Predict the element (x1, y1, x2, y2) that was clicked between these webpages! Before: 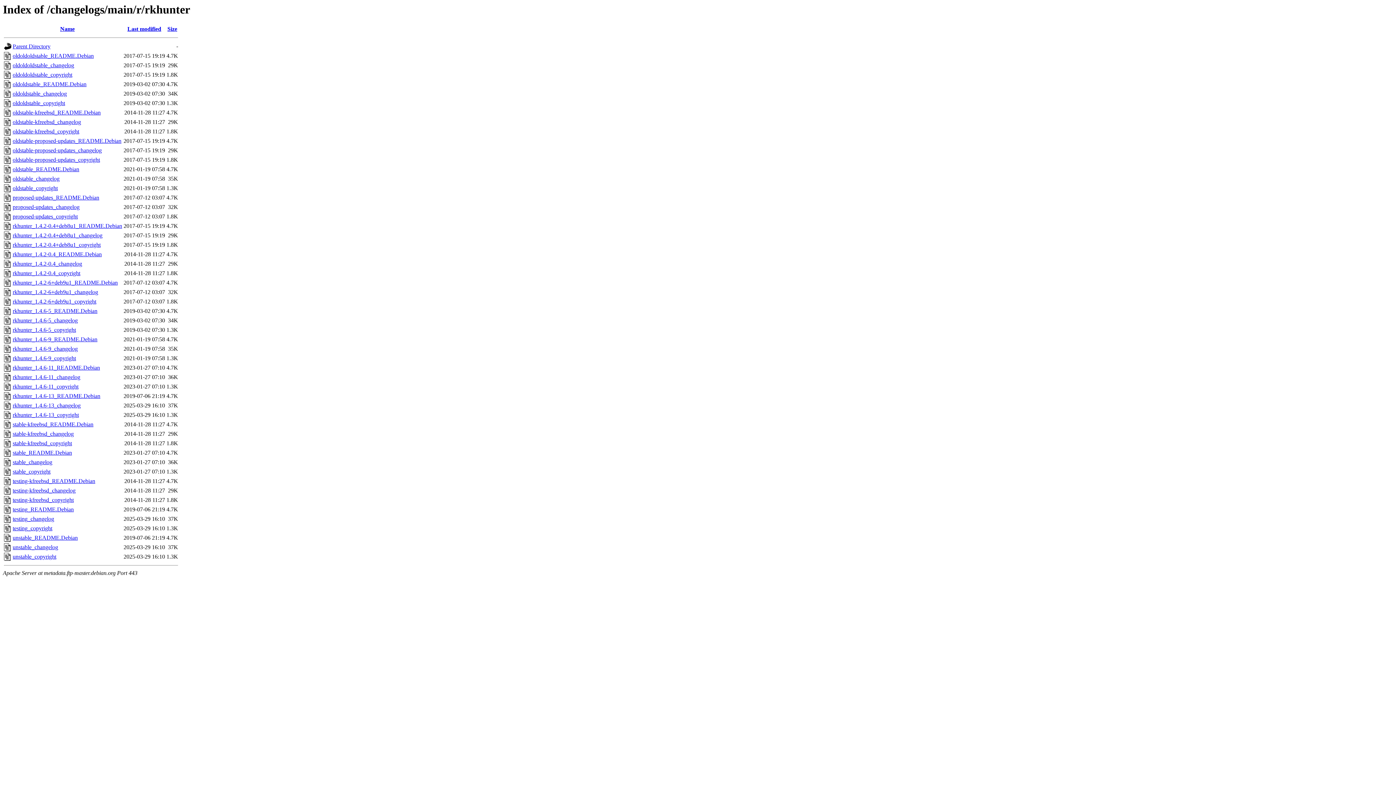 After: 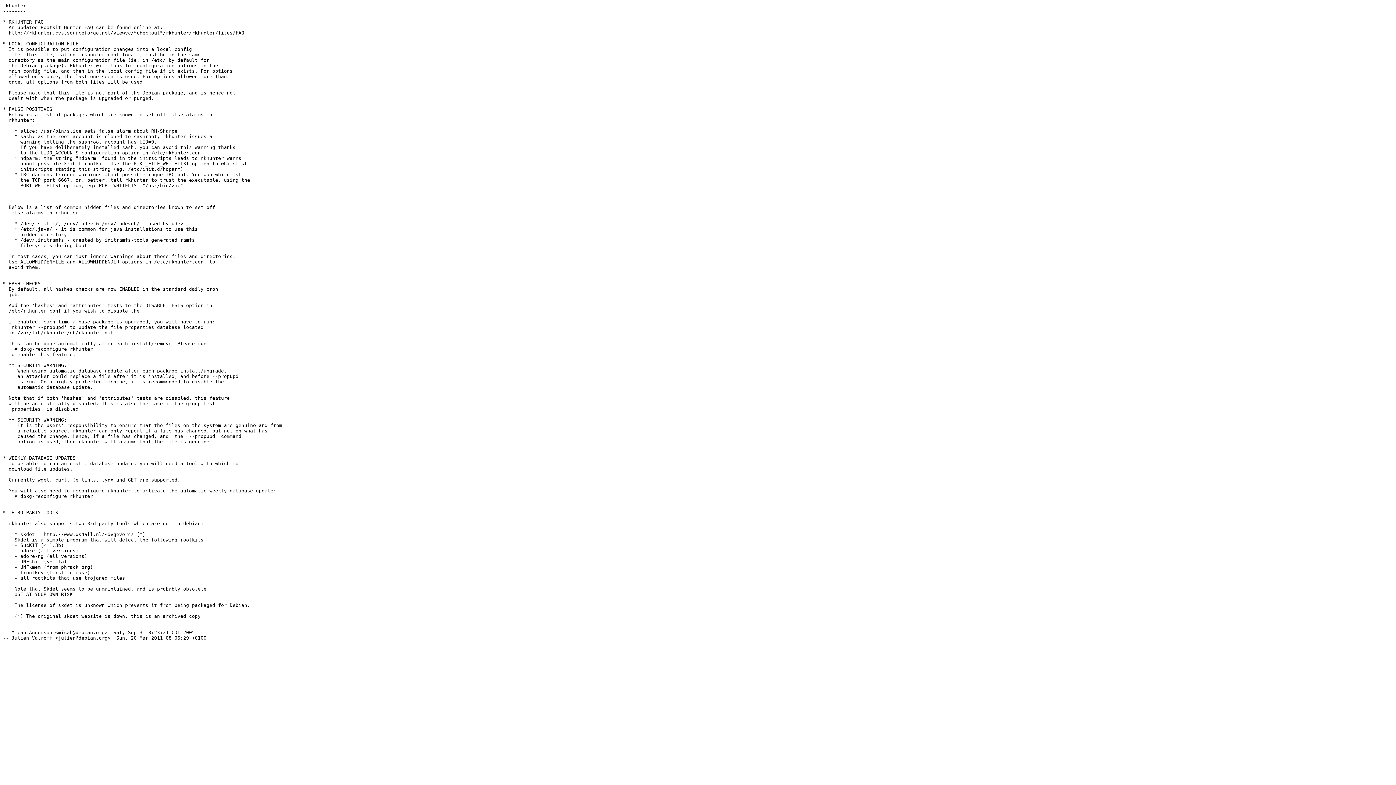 Action: bbox: (12, 364, 100, 371) label: rkhunter_1.4.6-11_README.Debian